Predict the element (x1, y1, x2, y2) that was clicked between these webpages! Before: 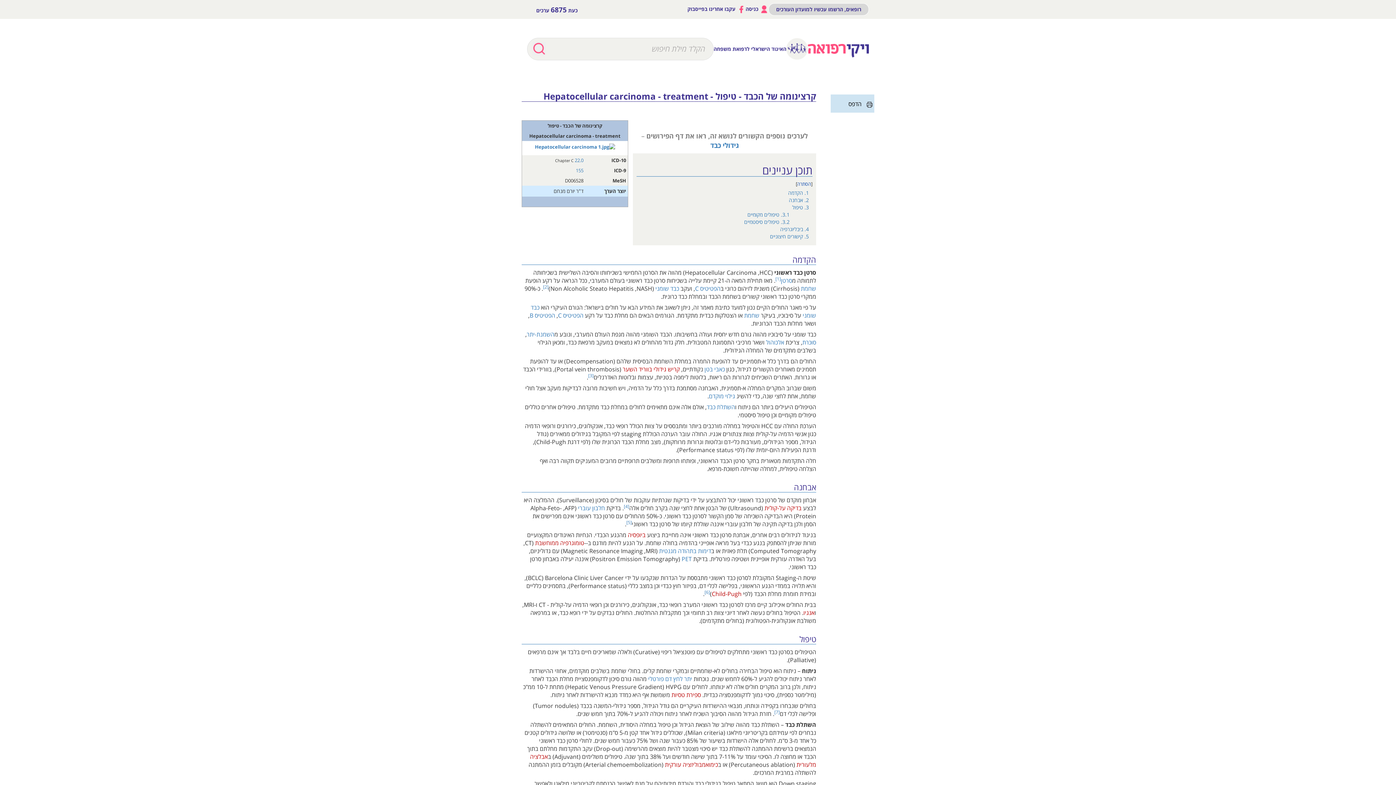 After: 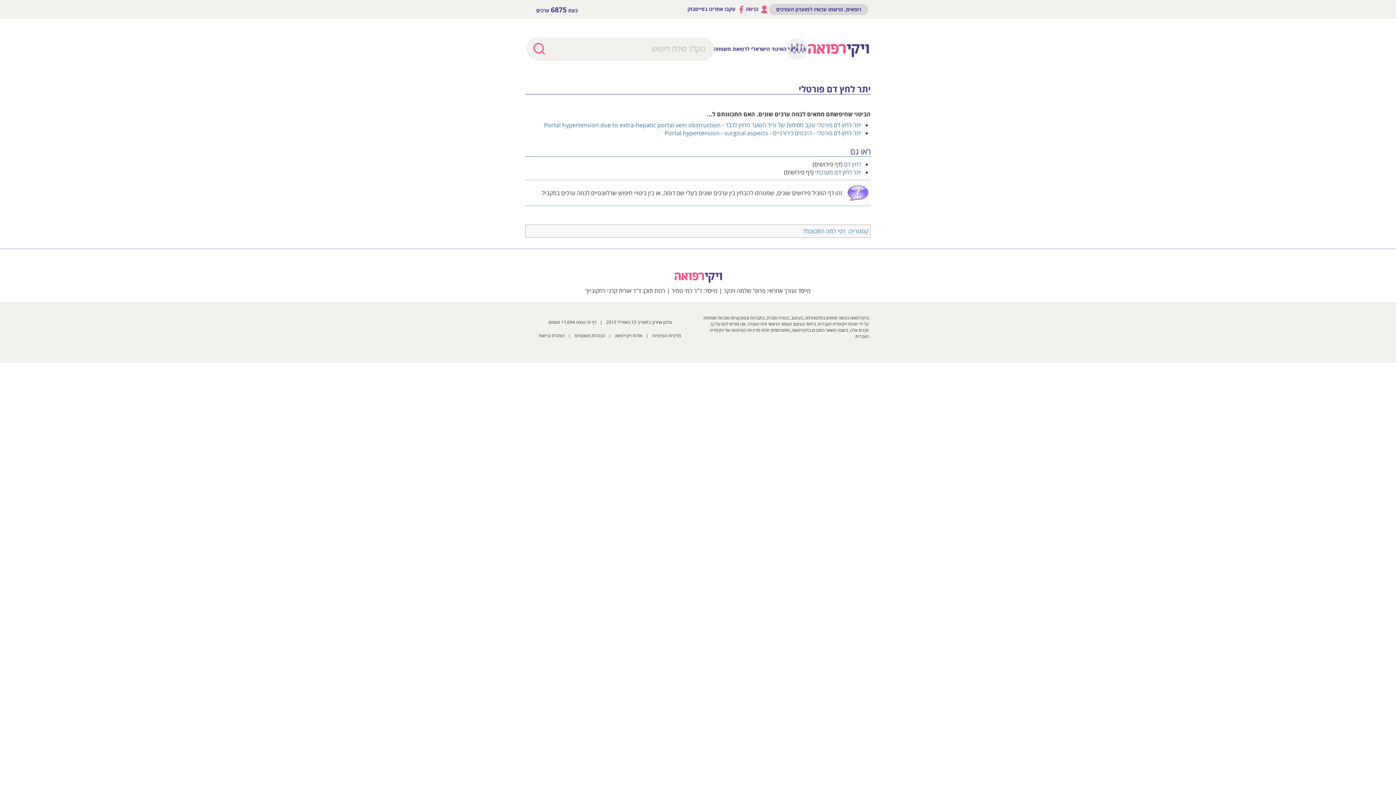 Action: bbox: (648, 675, 692, 683) label: יתר לחץ דם פורטלי